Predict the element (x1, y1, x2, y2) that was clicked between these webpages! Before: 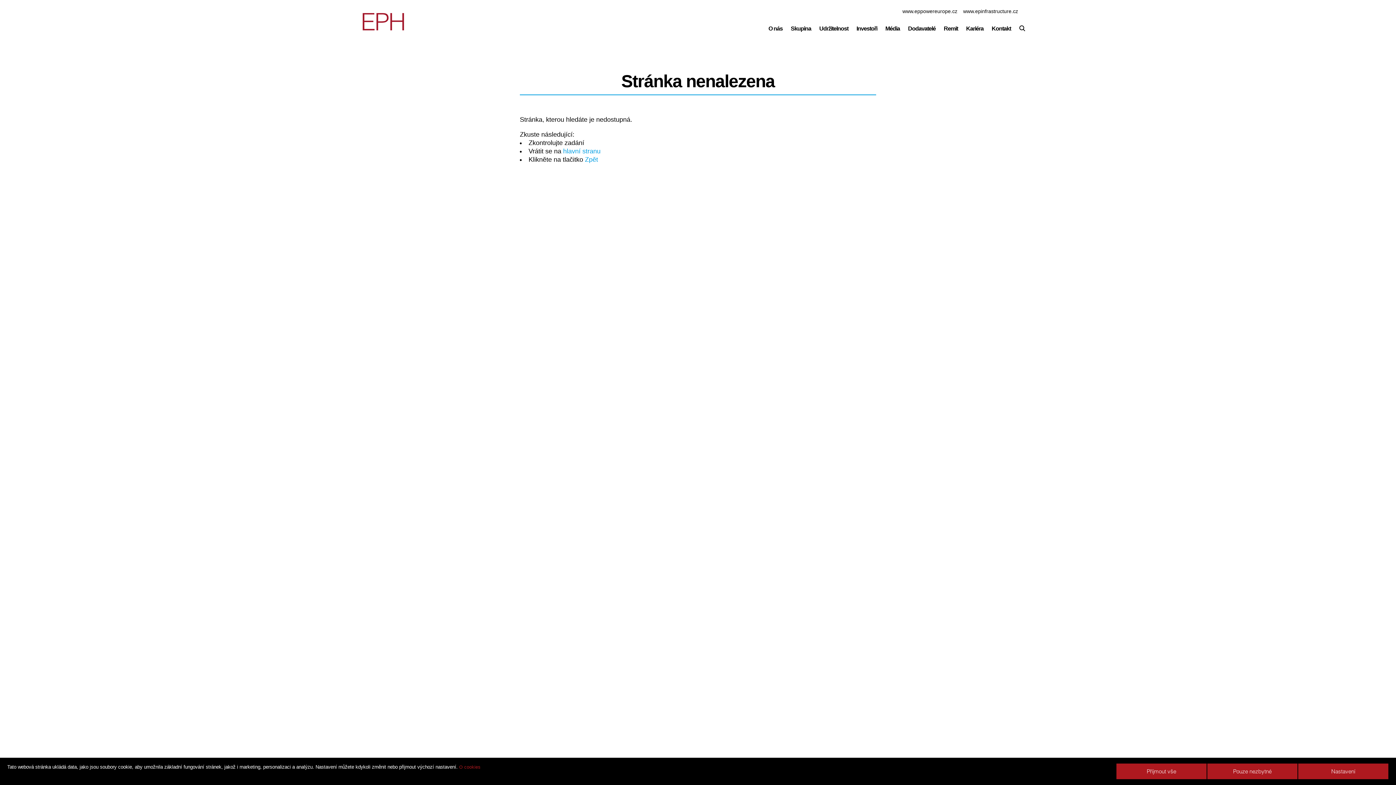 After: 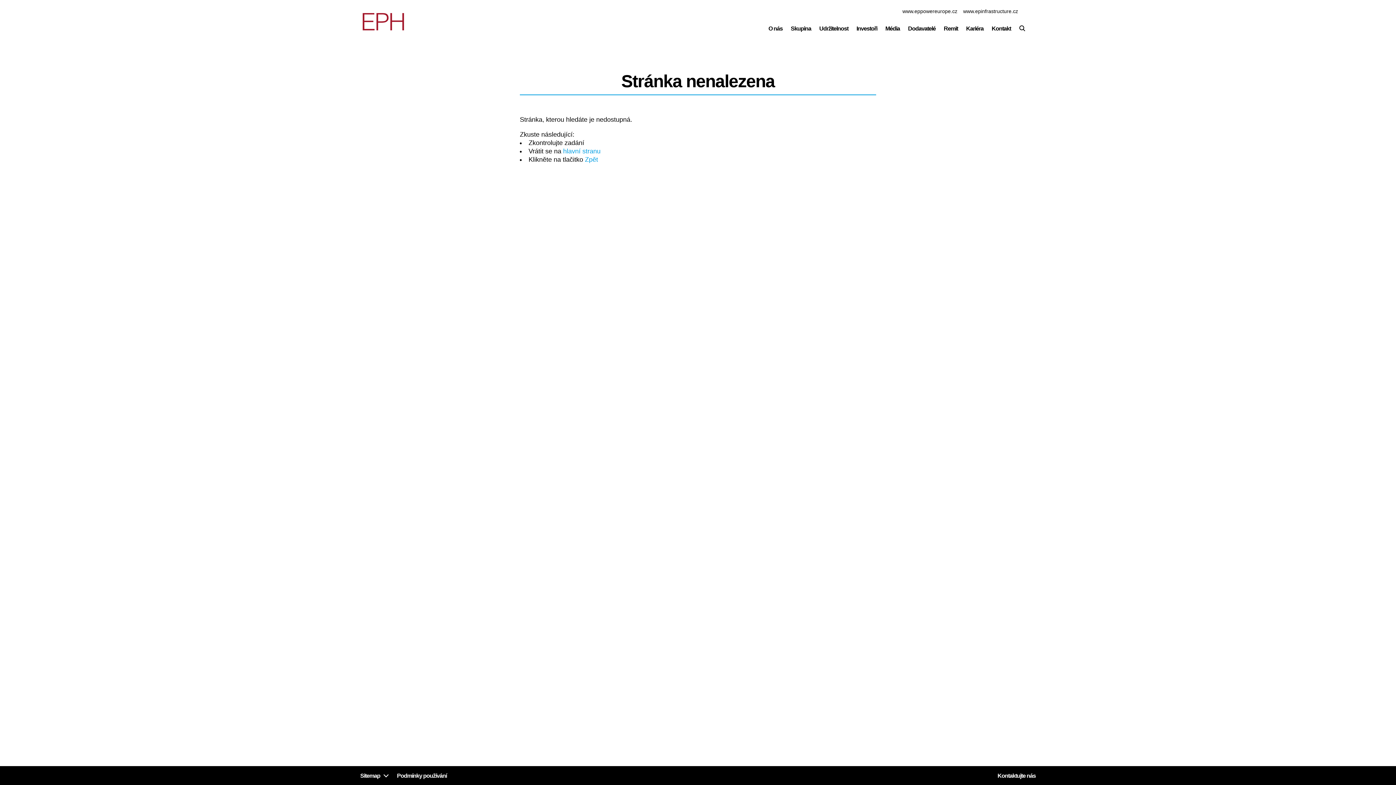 Action: label: Příjmout vše bbox: (1116, 763, 1207, 780)